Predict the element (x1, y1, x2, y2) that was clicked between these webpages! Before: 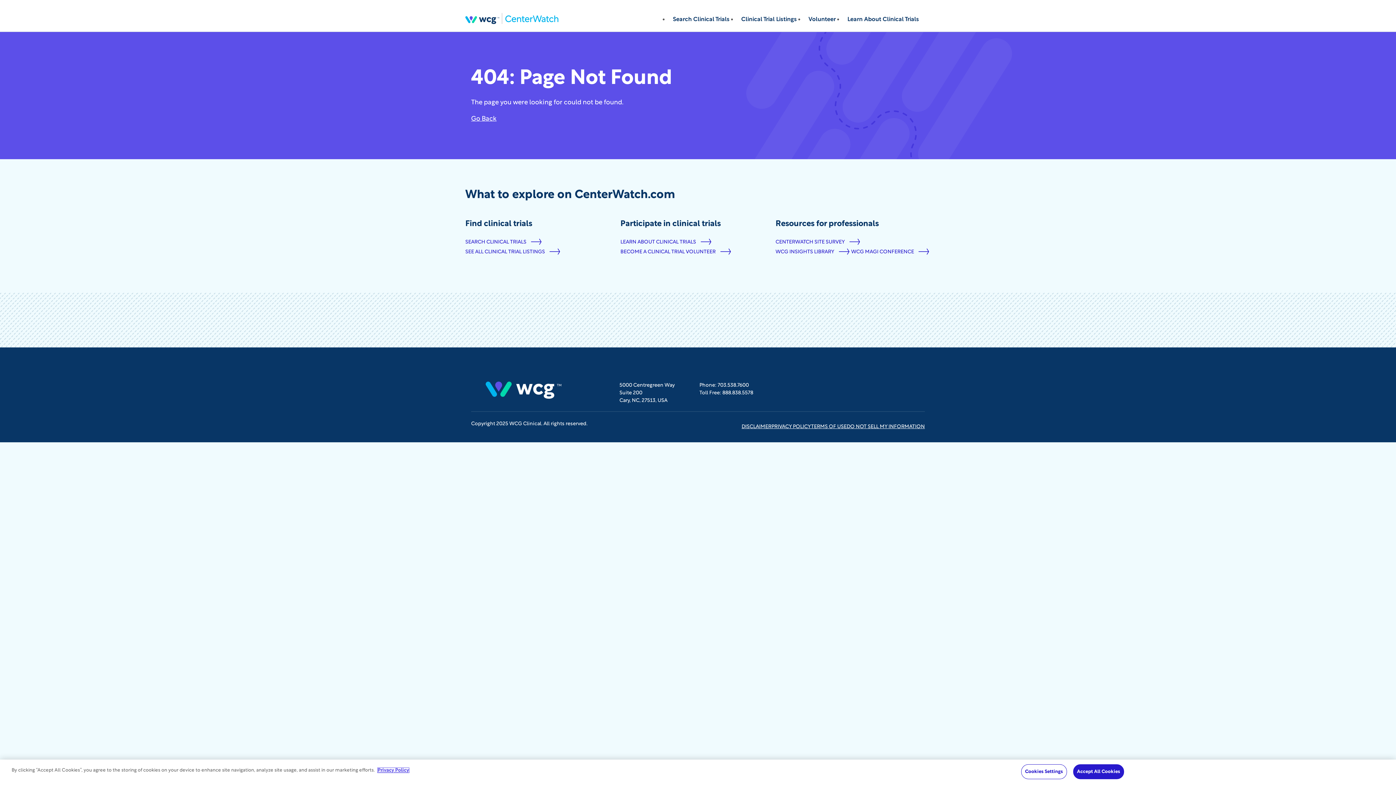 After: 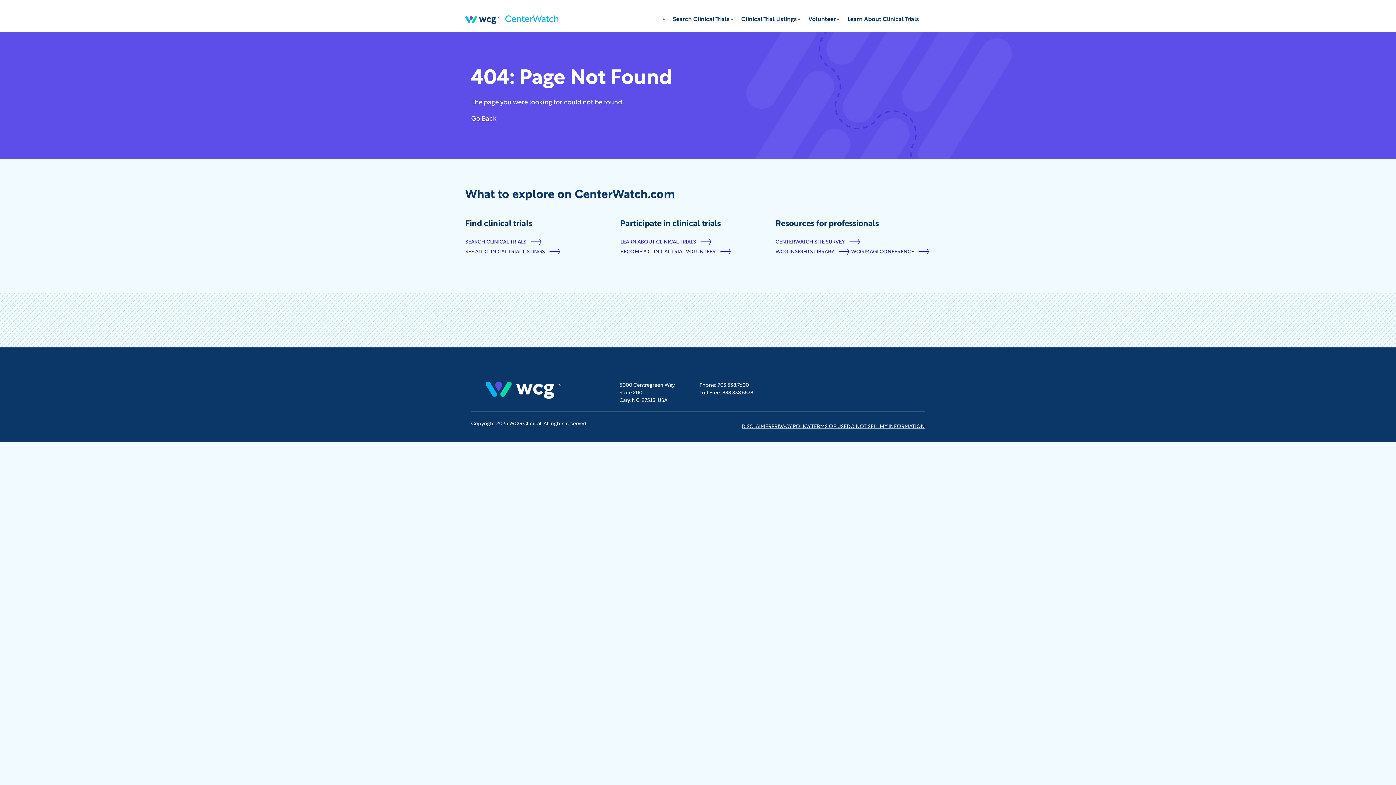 Action: label: Accept All Cookies bbox: (1073, 764, 1124, 779)